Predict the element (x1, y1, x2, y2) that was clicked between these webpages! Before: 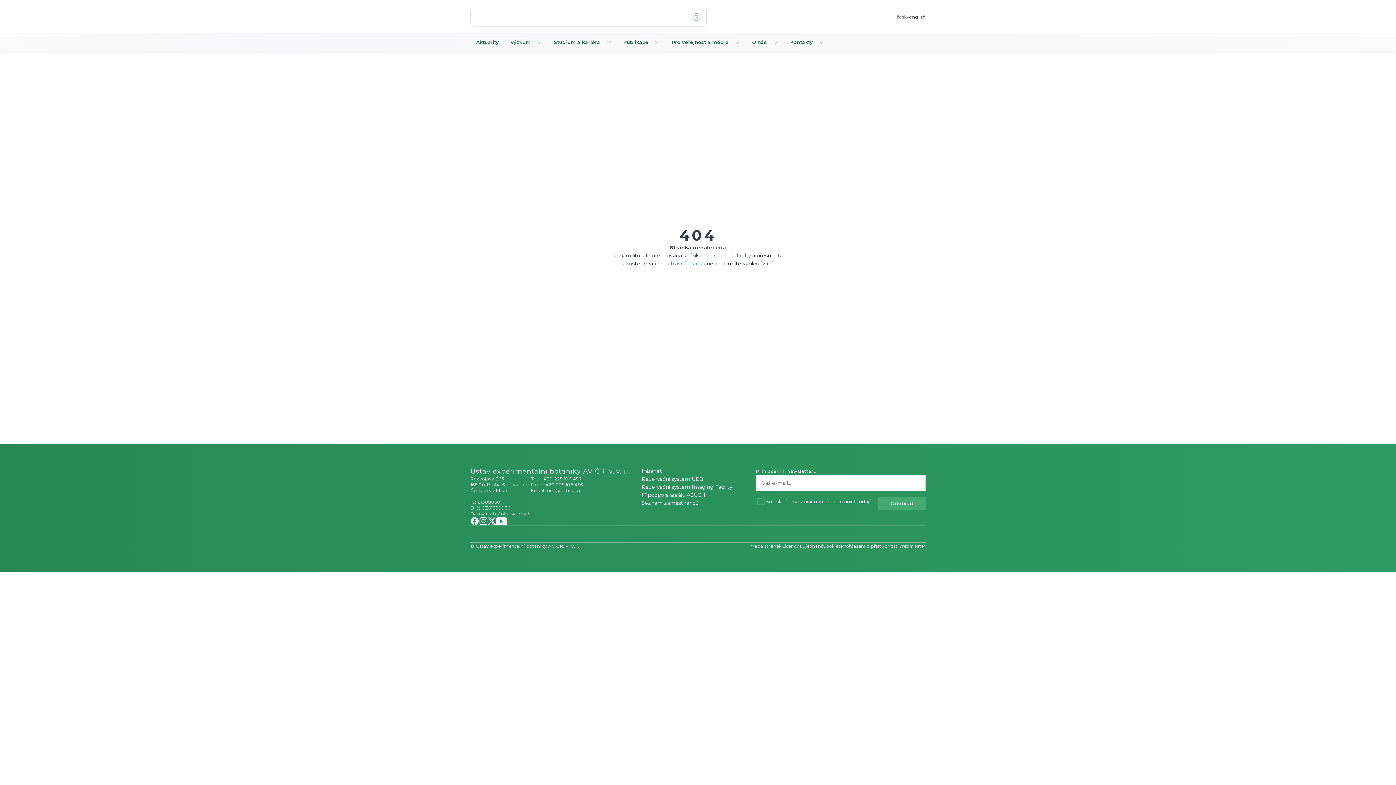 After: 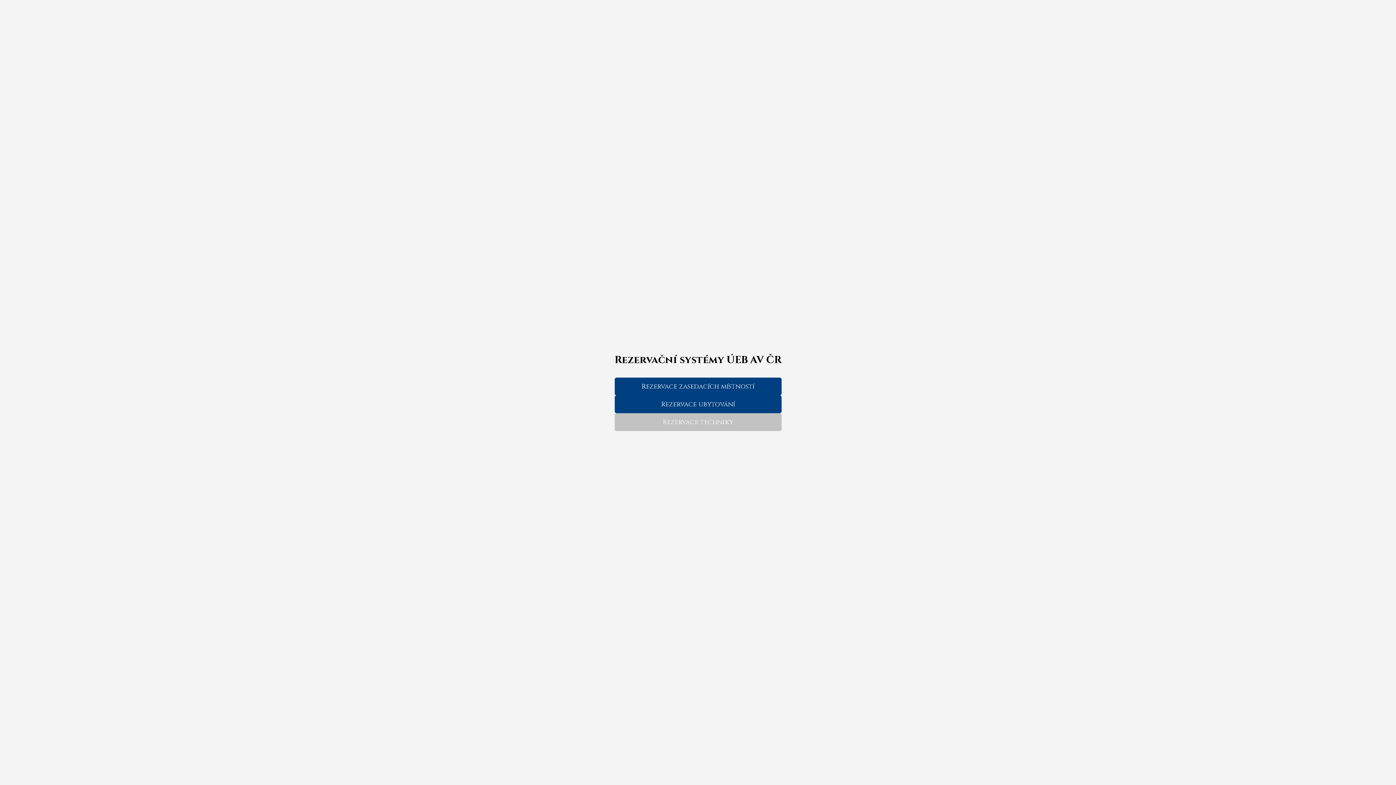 Action: label: Rezervační systém ÚEB bbox: (641, 475, 732, 483)